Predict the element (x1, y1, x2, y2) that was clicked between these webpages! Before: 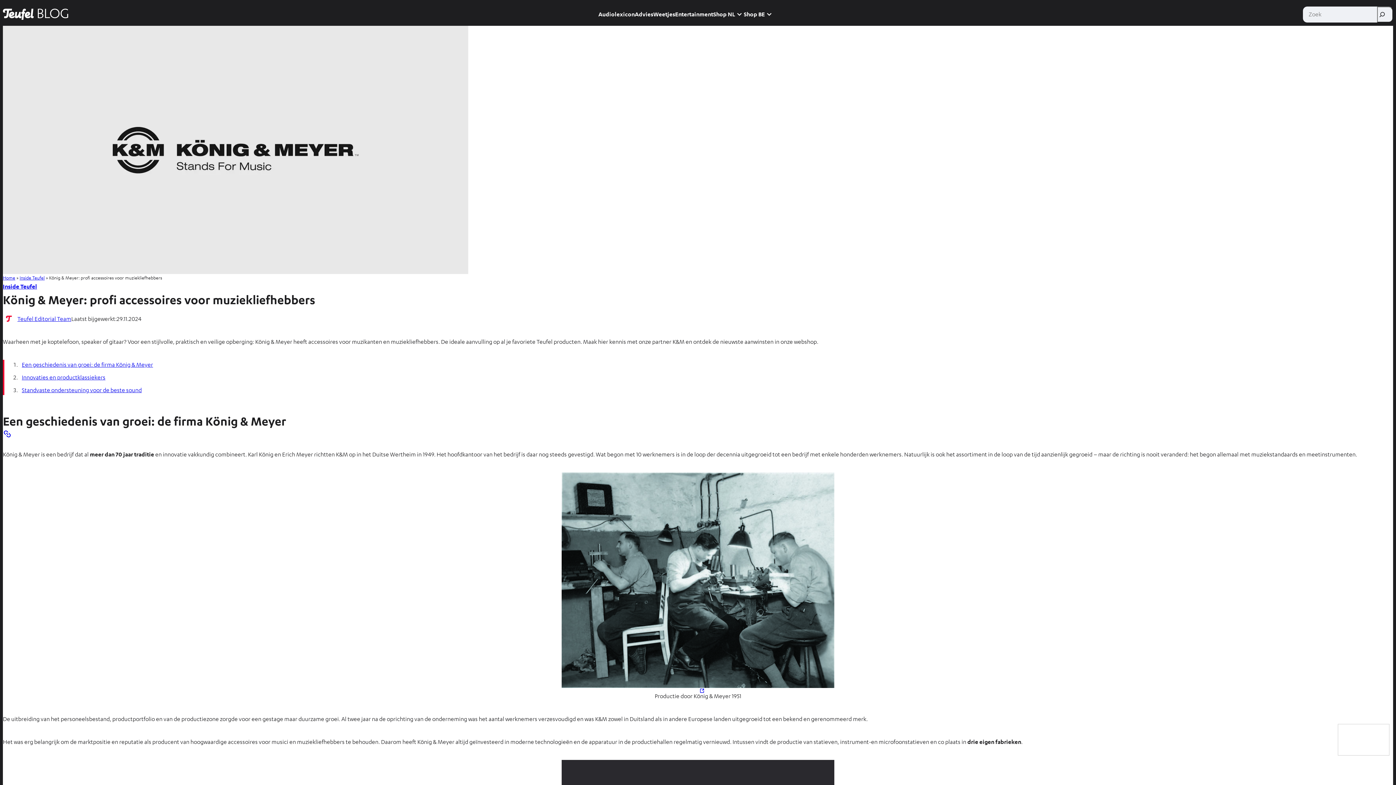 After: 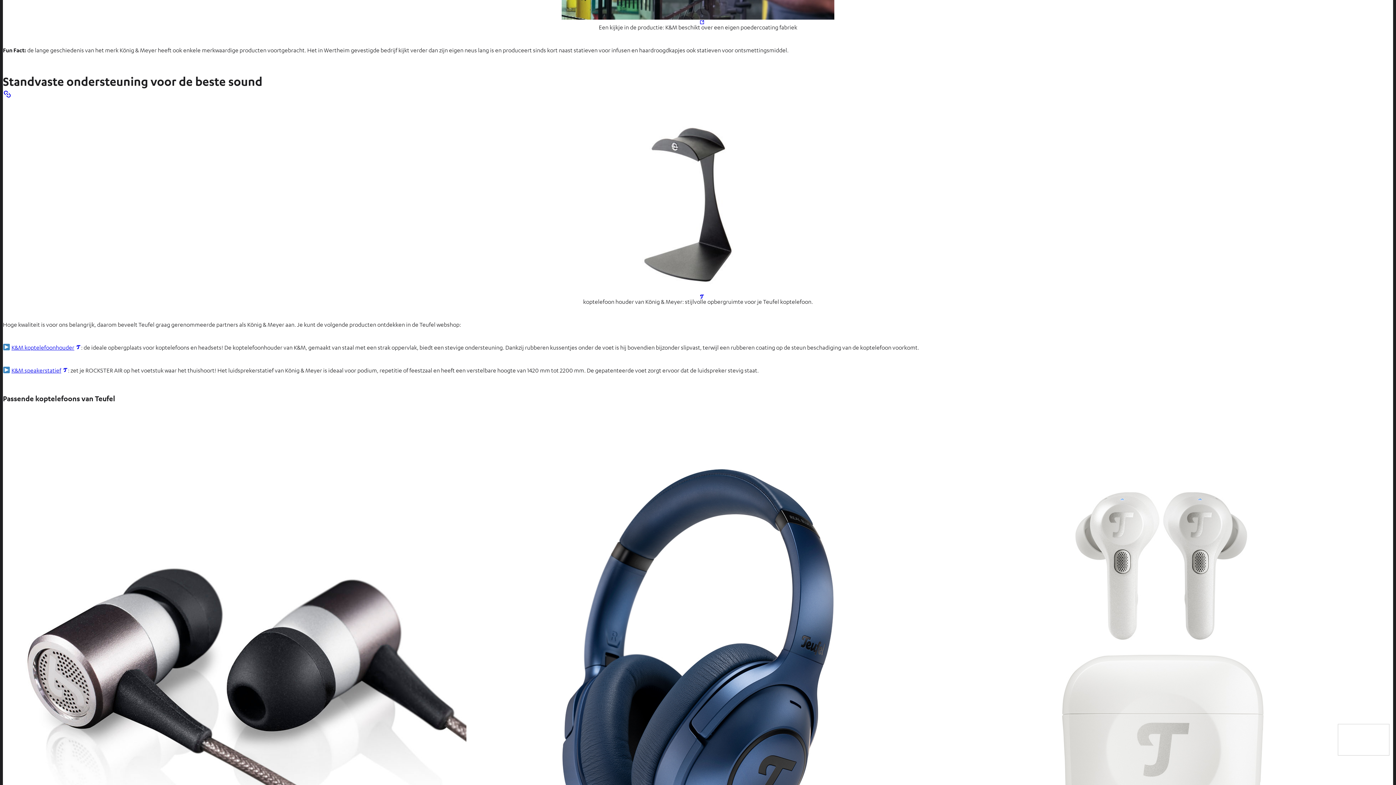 Action: label: Standvaste ondersteuning voor de beste sound bbox: (21, 386, 141, 393)